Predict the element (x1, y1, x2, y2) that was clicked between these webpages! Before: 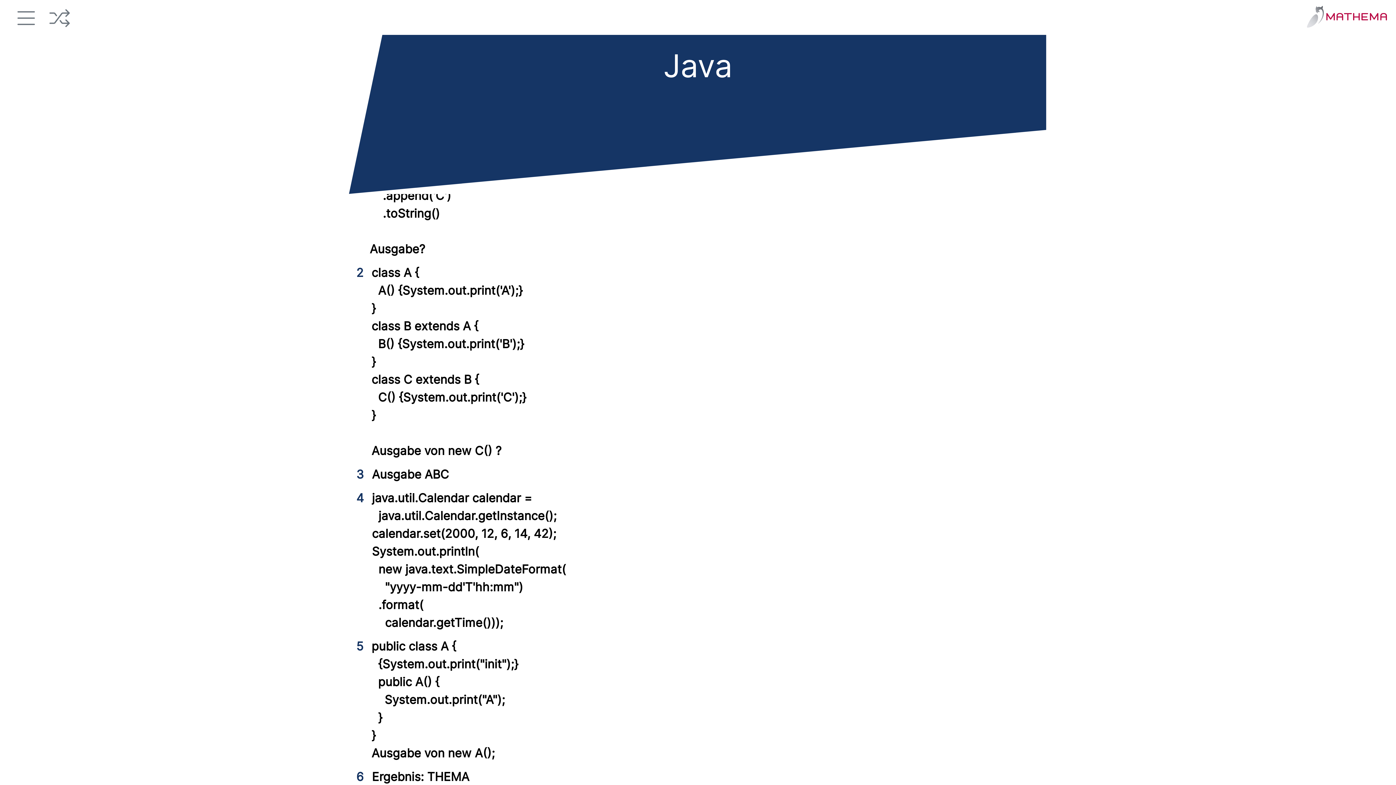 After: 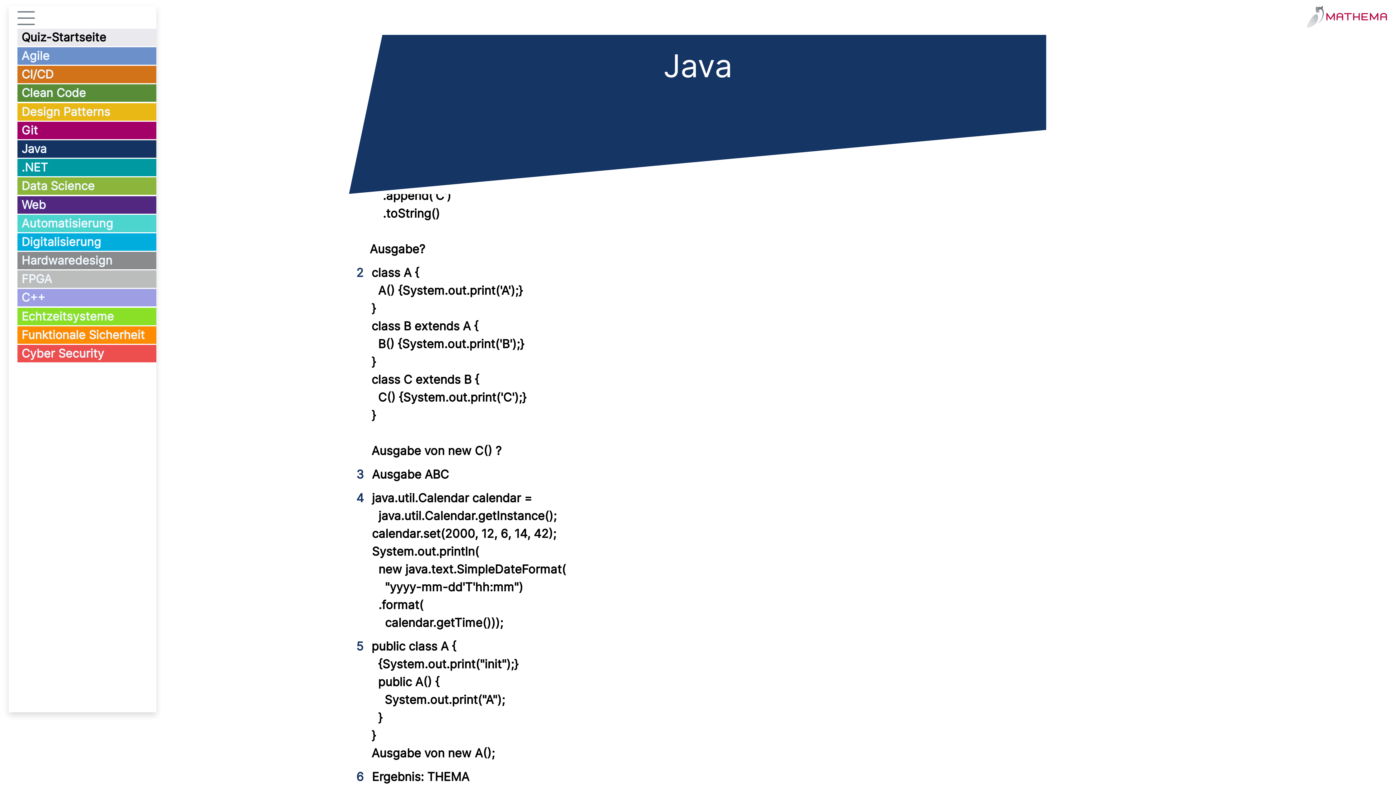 Action: bbox: (17, 14, 34, 21)